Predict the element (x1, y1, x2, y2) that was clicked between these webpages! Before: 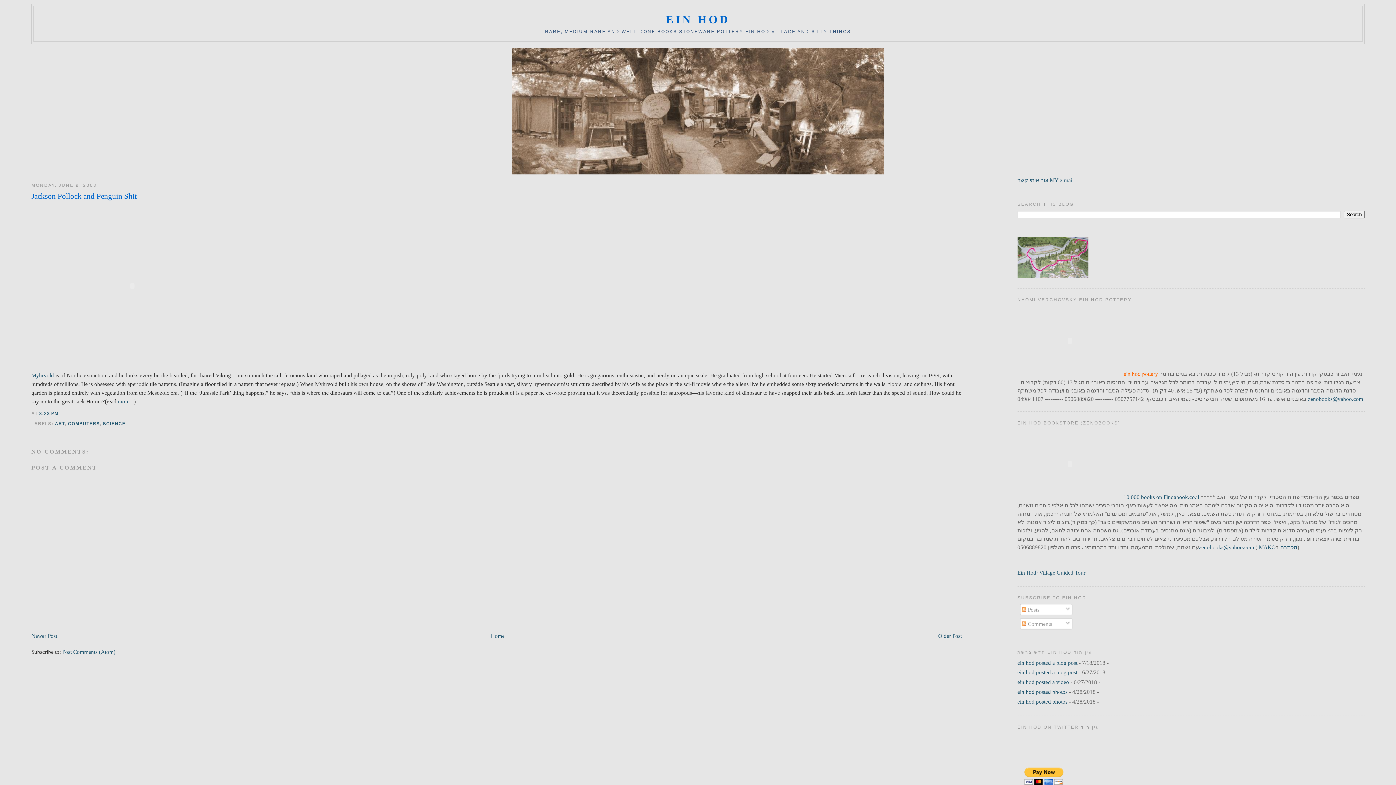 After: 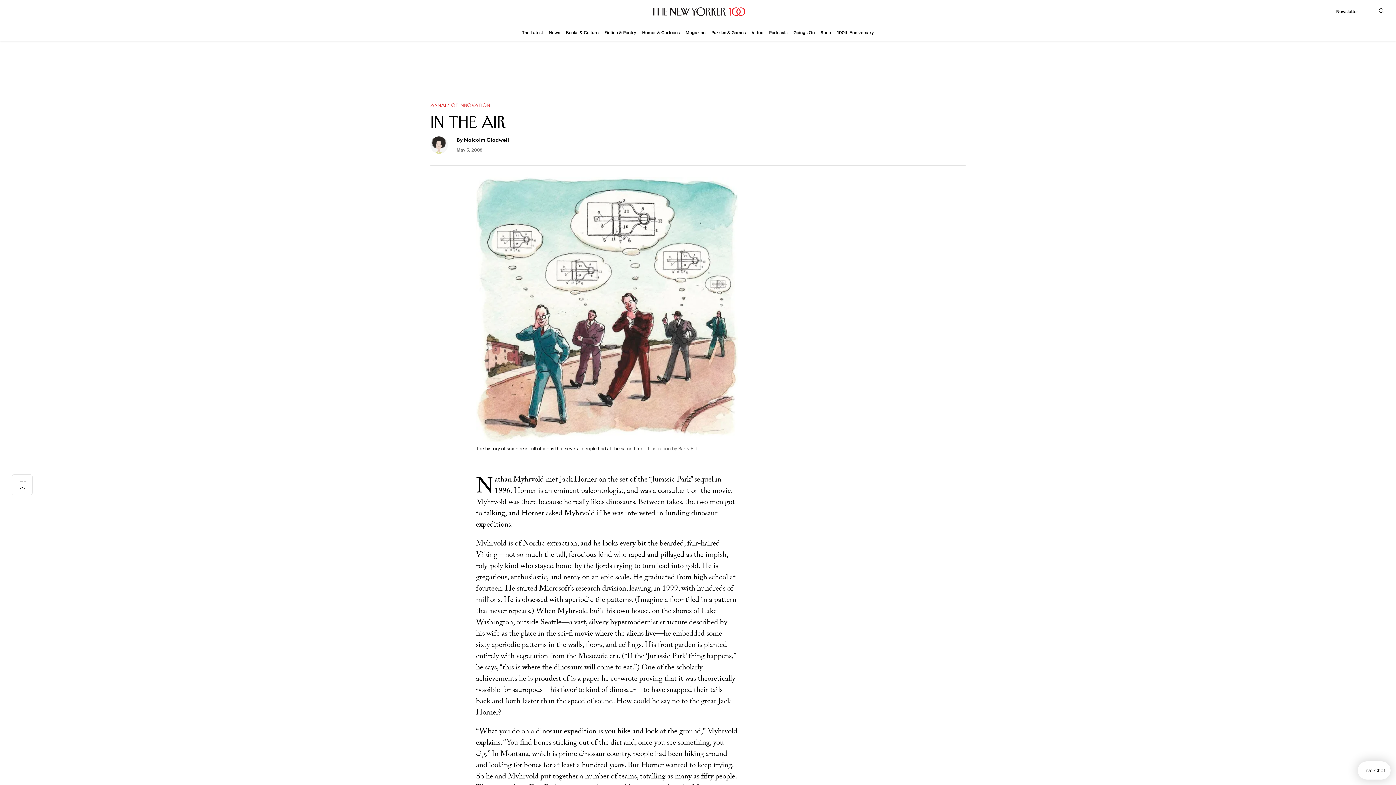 Action: label: more bbox: (117, 398, 129, 404)